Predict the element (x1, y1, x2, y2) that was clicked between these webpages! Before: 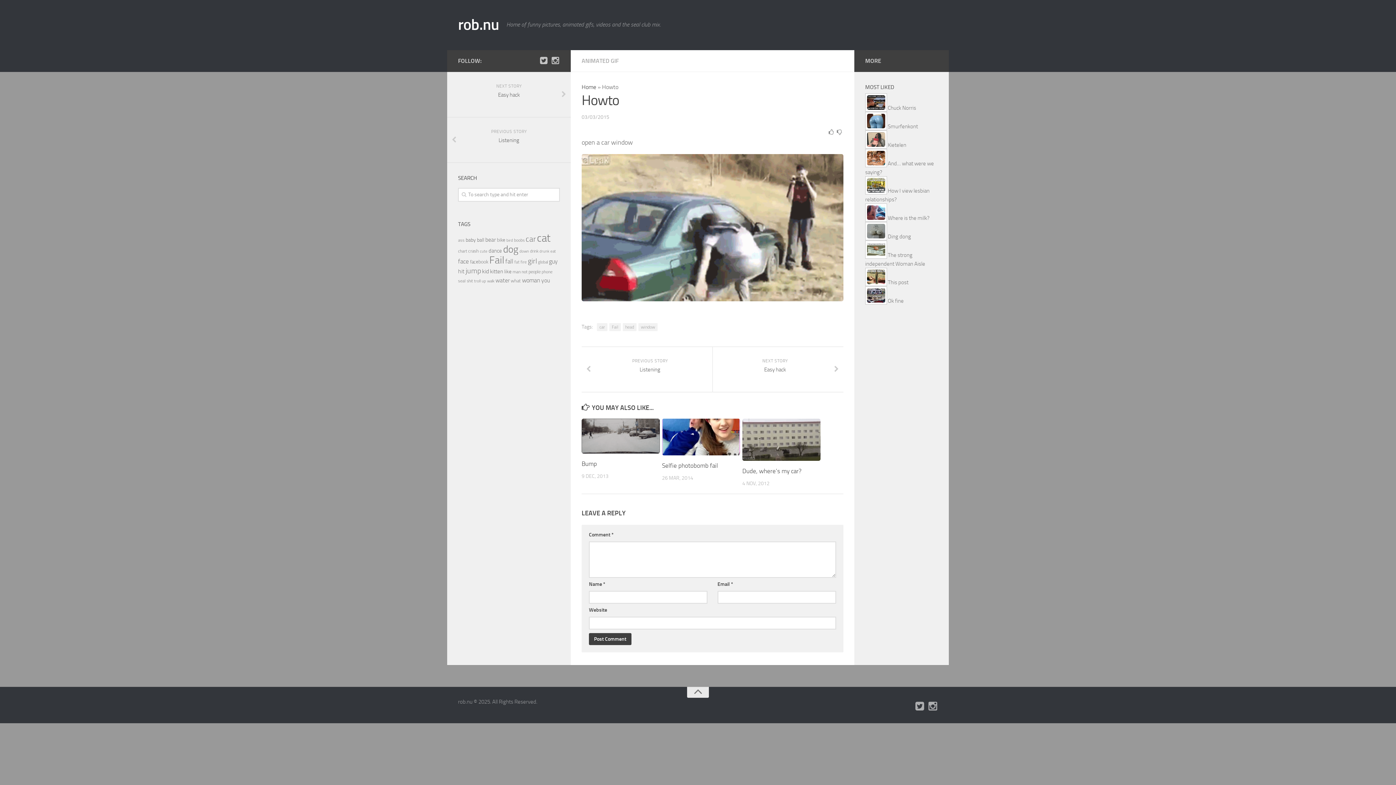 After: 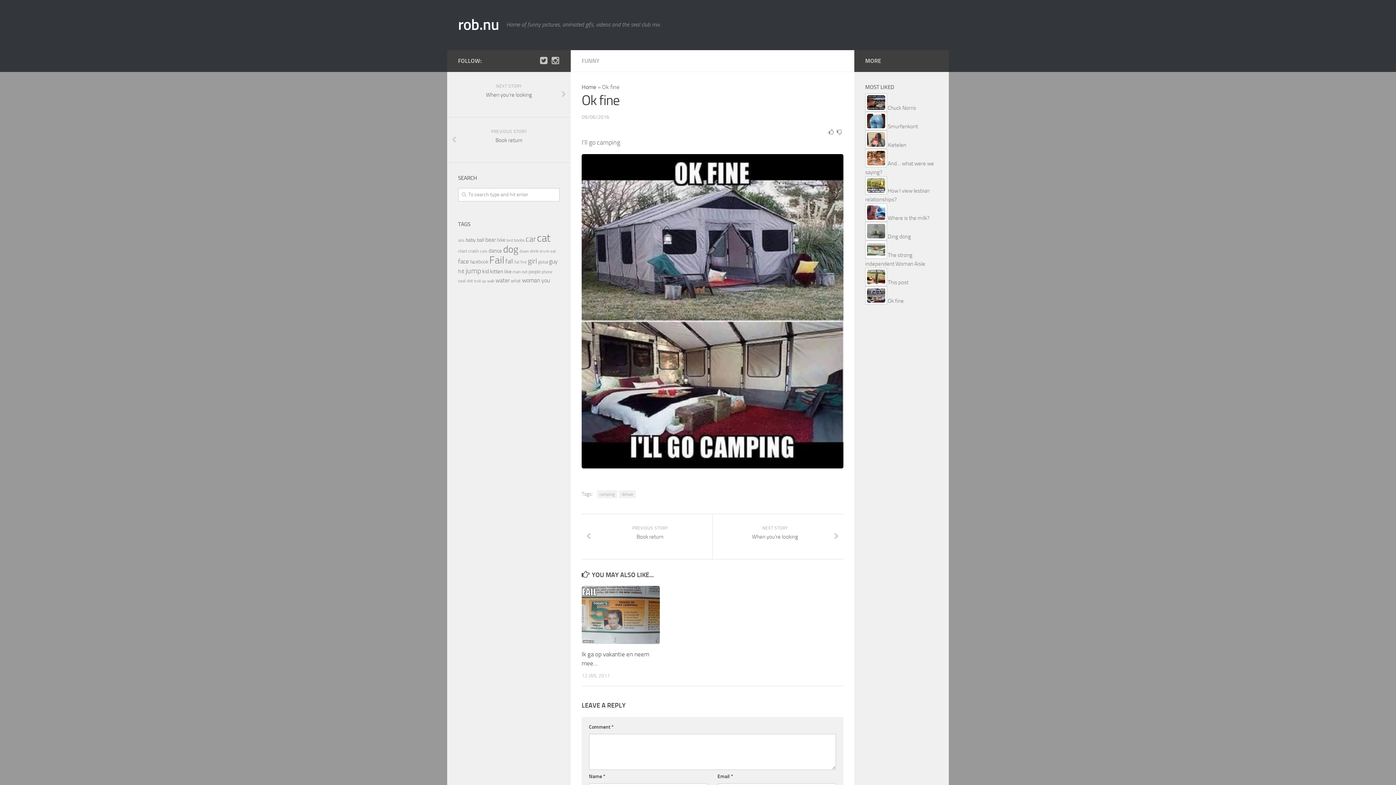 Action: label: Ok fine bbox: (888, 297, 904, 304)